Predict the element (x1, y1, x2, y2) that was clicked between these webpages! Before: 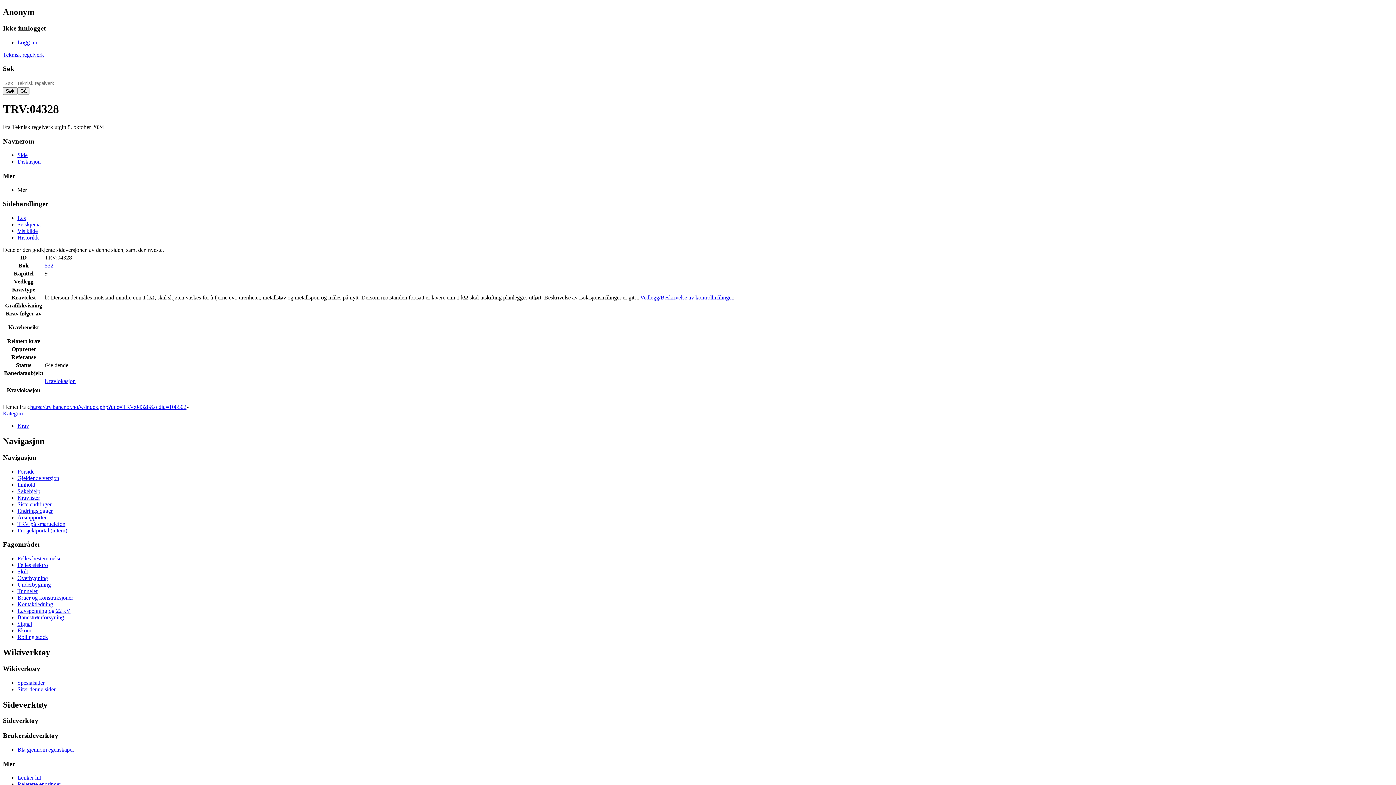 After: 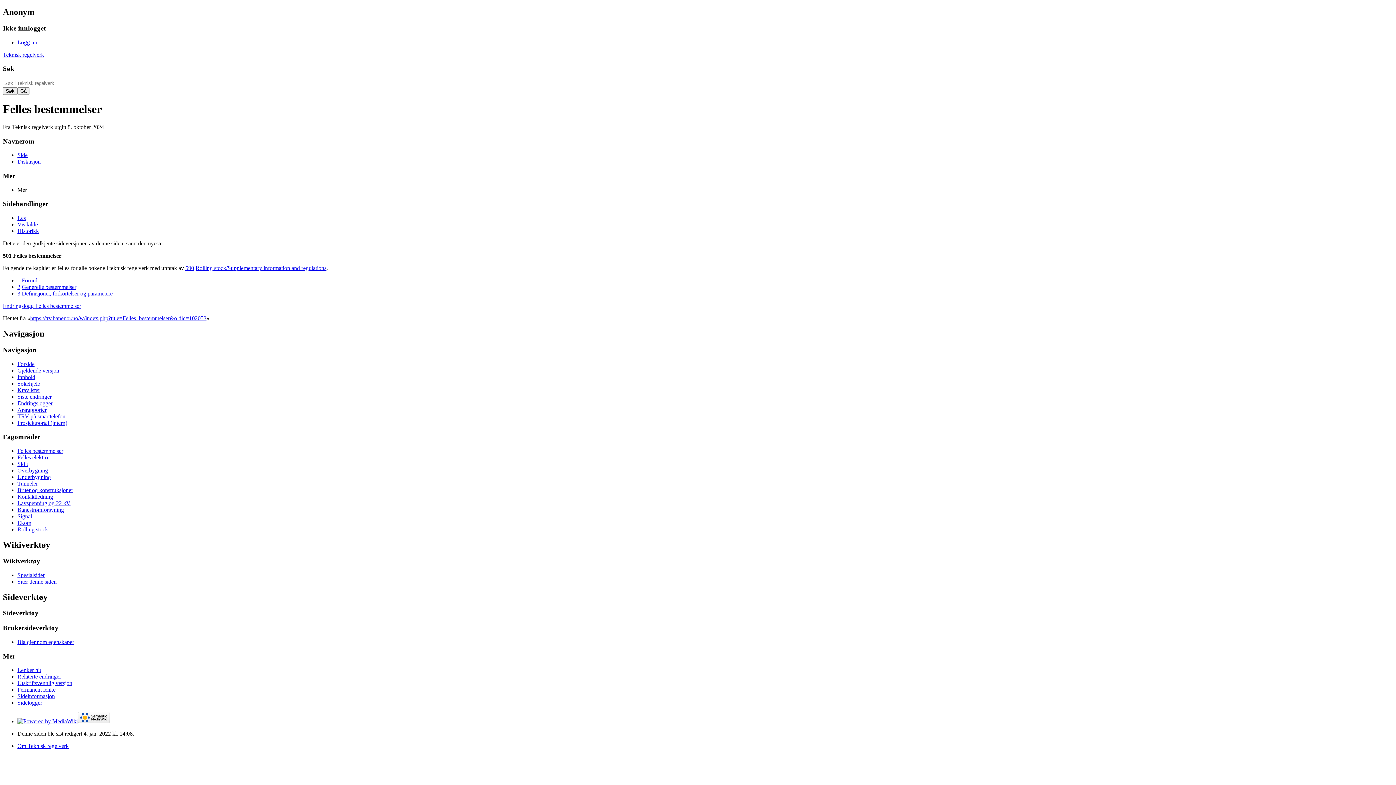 Action: label: Felles bestemmelser bbox: (17, 555, 63, 561)